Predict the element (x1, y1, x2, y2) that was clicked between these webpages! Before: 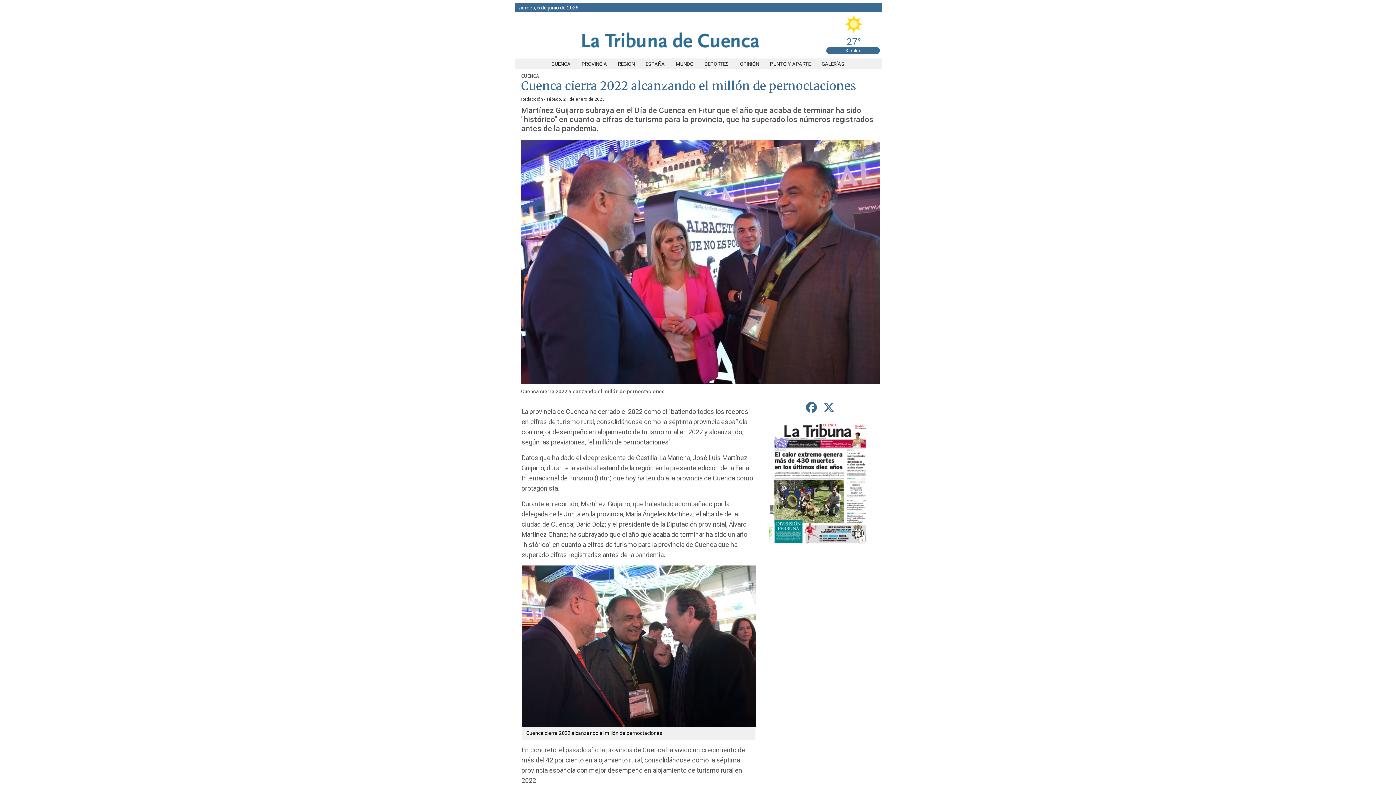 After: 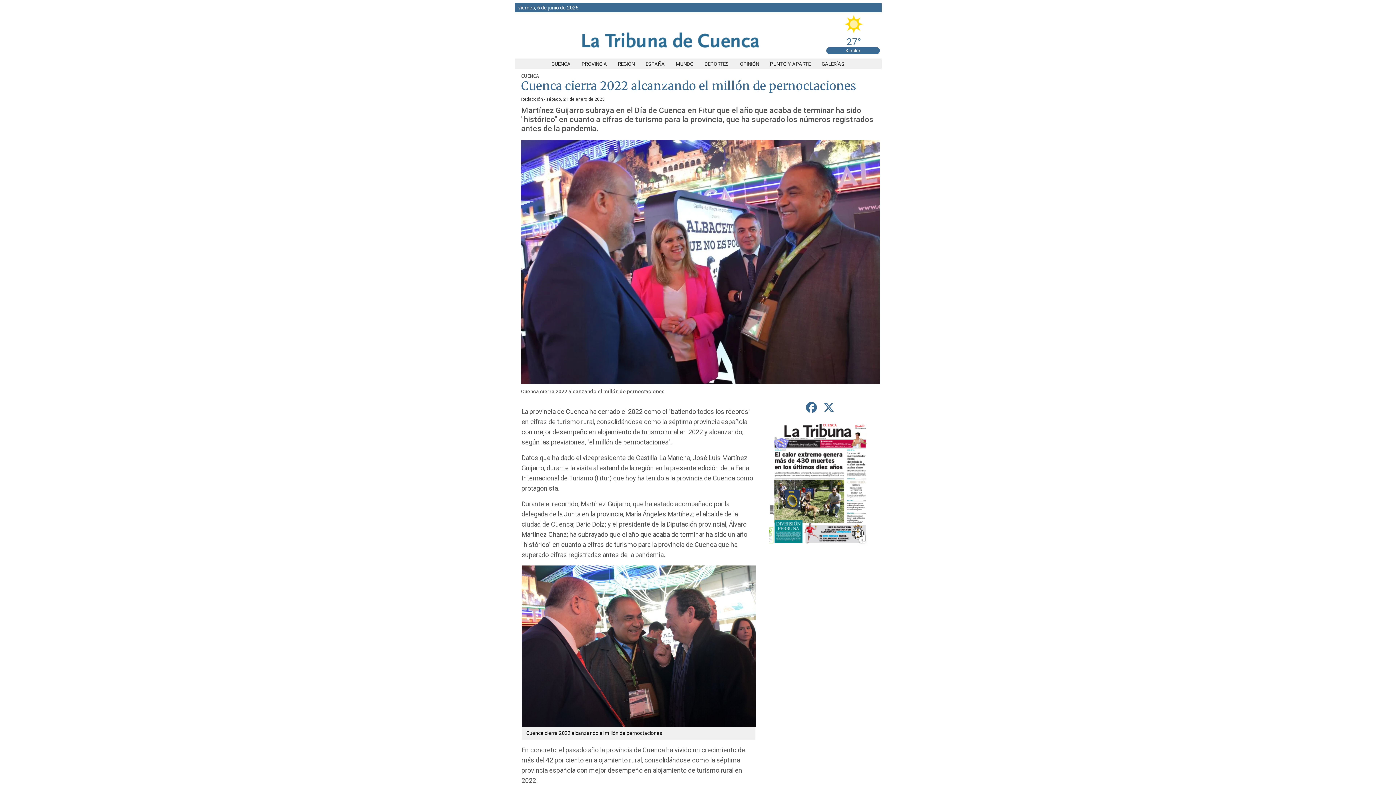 Action: bbox: (820, 398, 837, 417) label: compartir en Twitter